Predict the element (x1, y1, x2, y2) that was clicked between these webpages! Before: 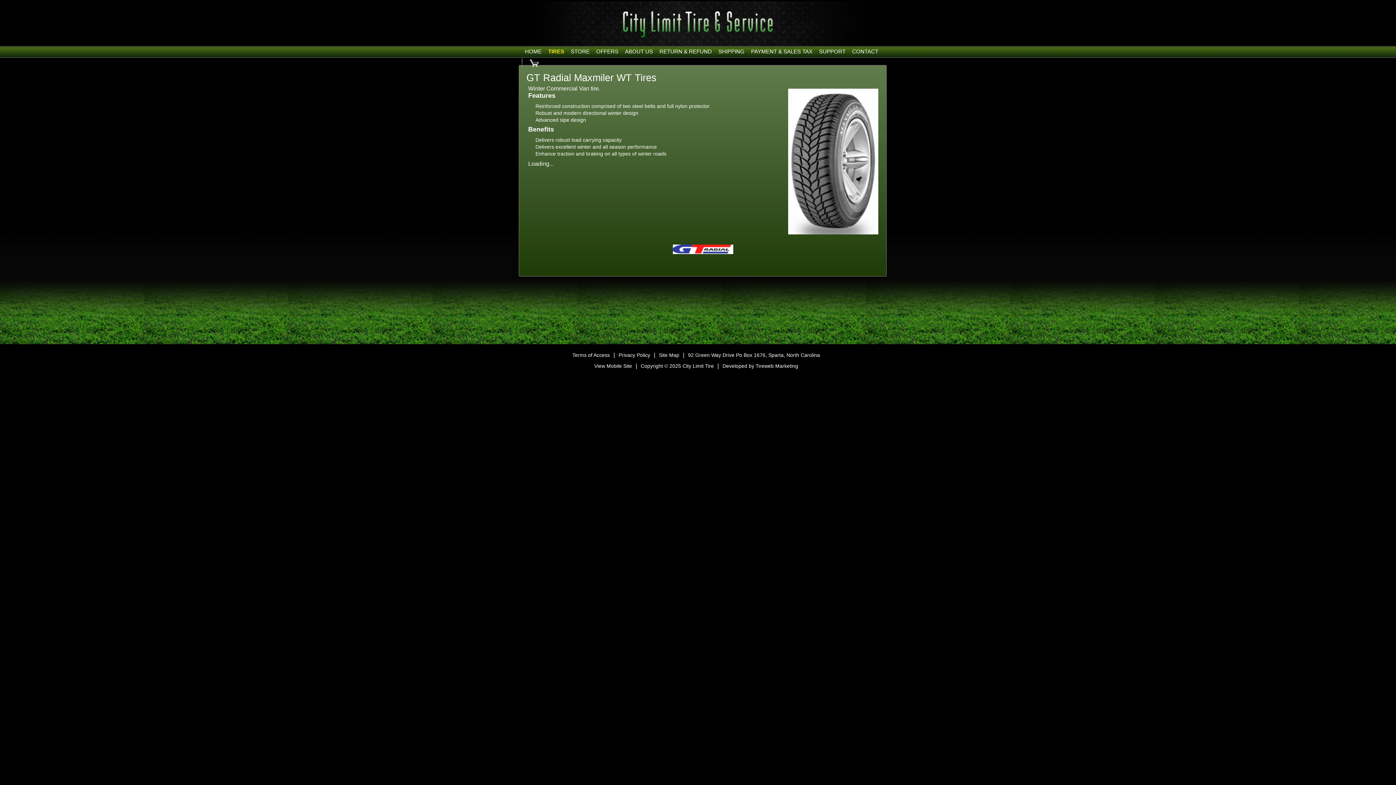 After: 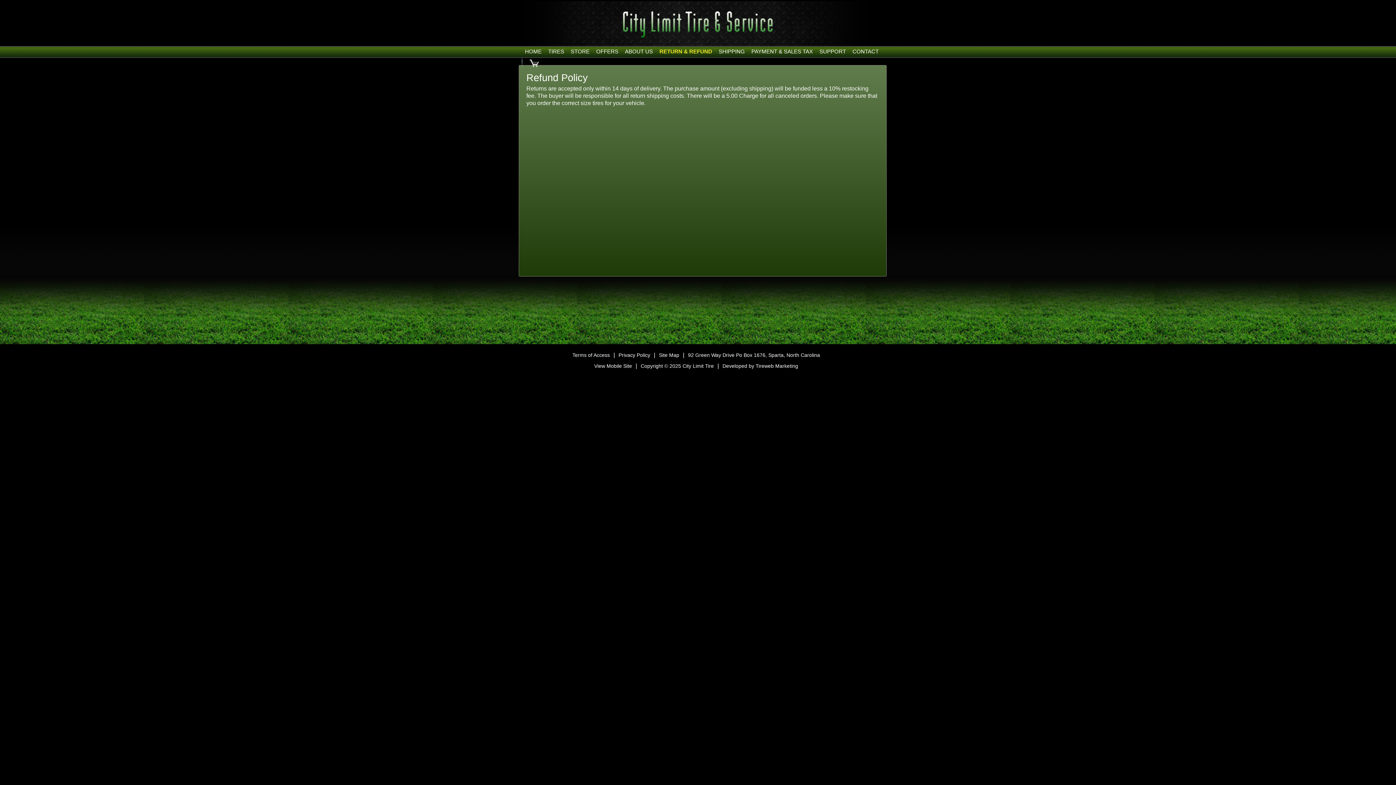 Action: label: RETURN & REFUND bbox: (656, 46, 715, 57)